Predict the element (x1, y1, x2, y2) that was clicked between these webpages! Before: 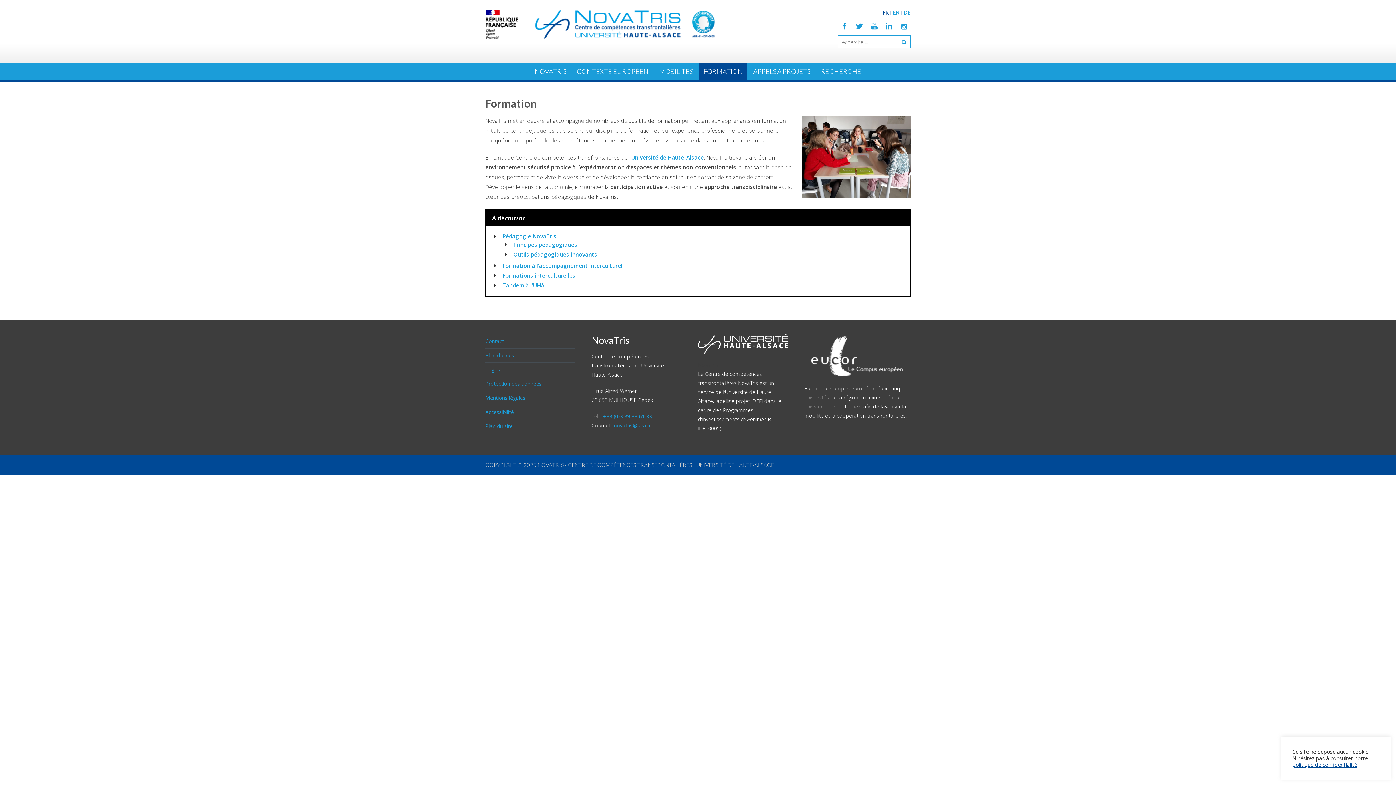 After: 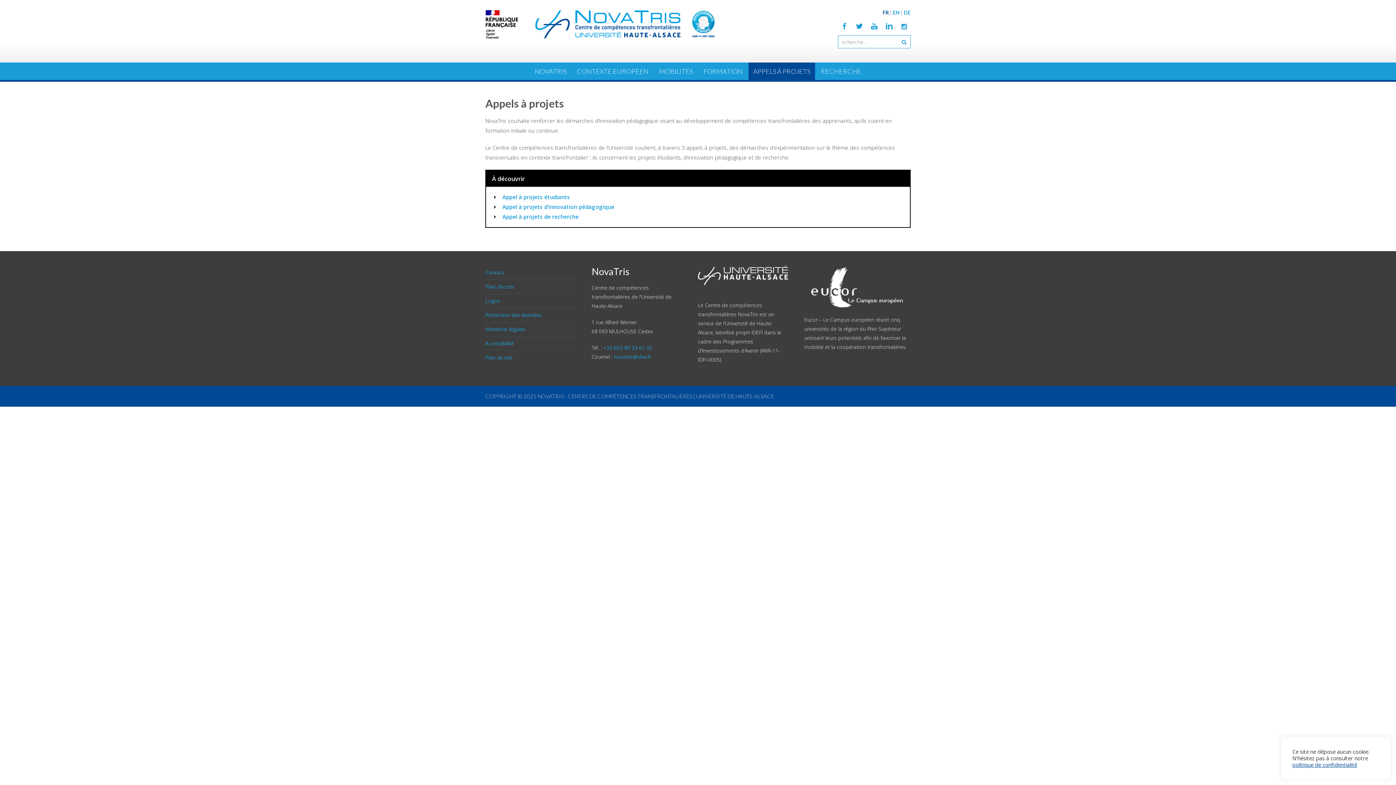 Action: label: APPELS À PROJETS bbox: (748, 62, 815, 79)